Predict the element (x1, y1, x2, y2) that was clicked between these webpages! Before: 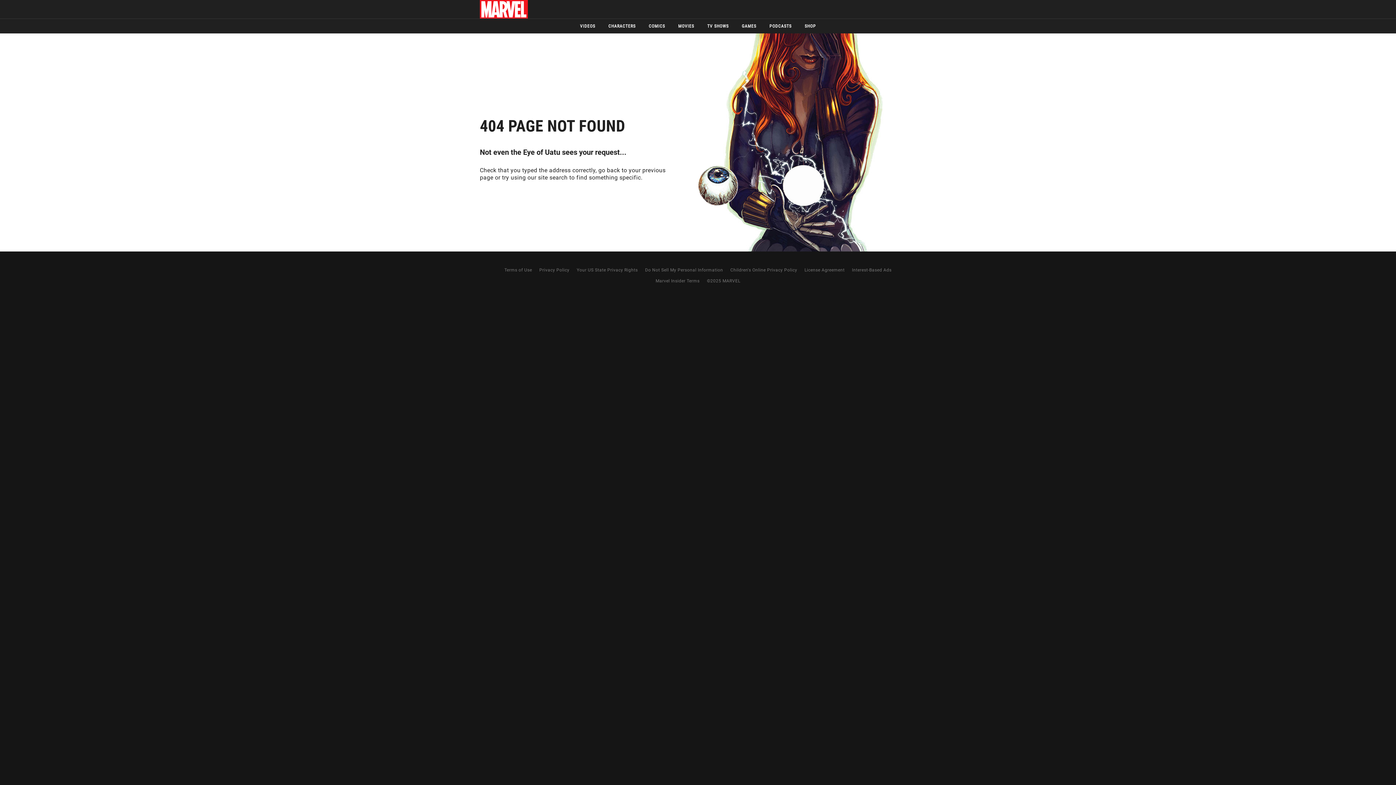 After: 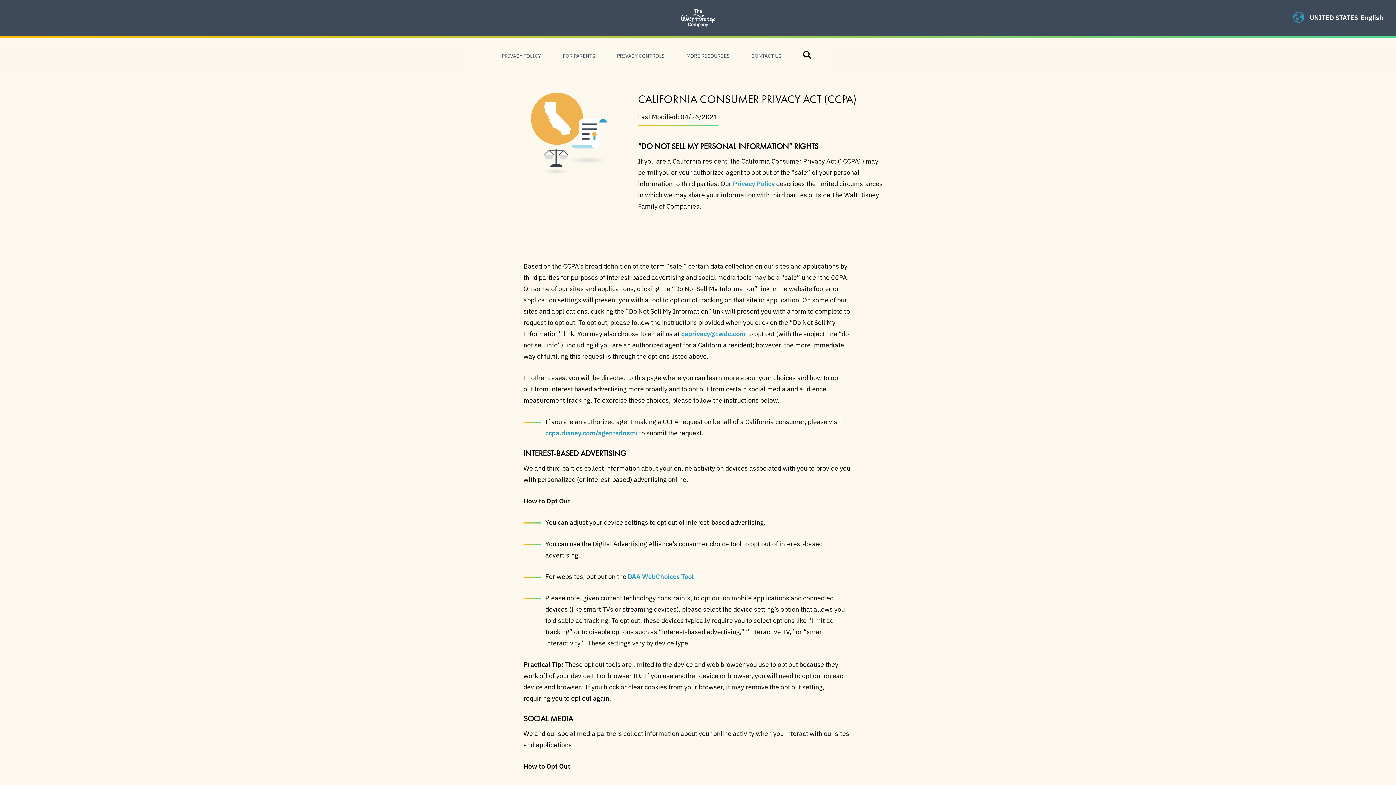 Action: bbox: (645, 267, 723, 272) label: Do Not Sell My Personal Information